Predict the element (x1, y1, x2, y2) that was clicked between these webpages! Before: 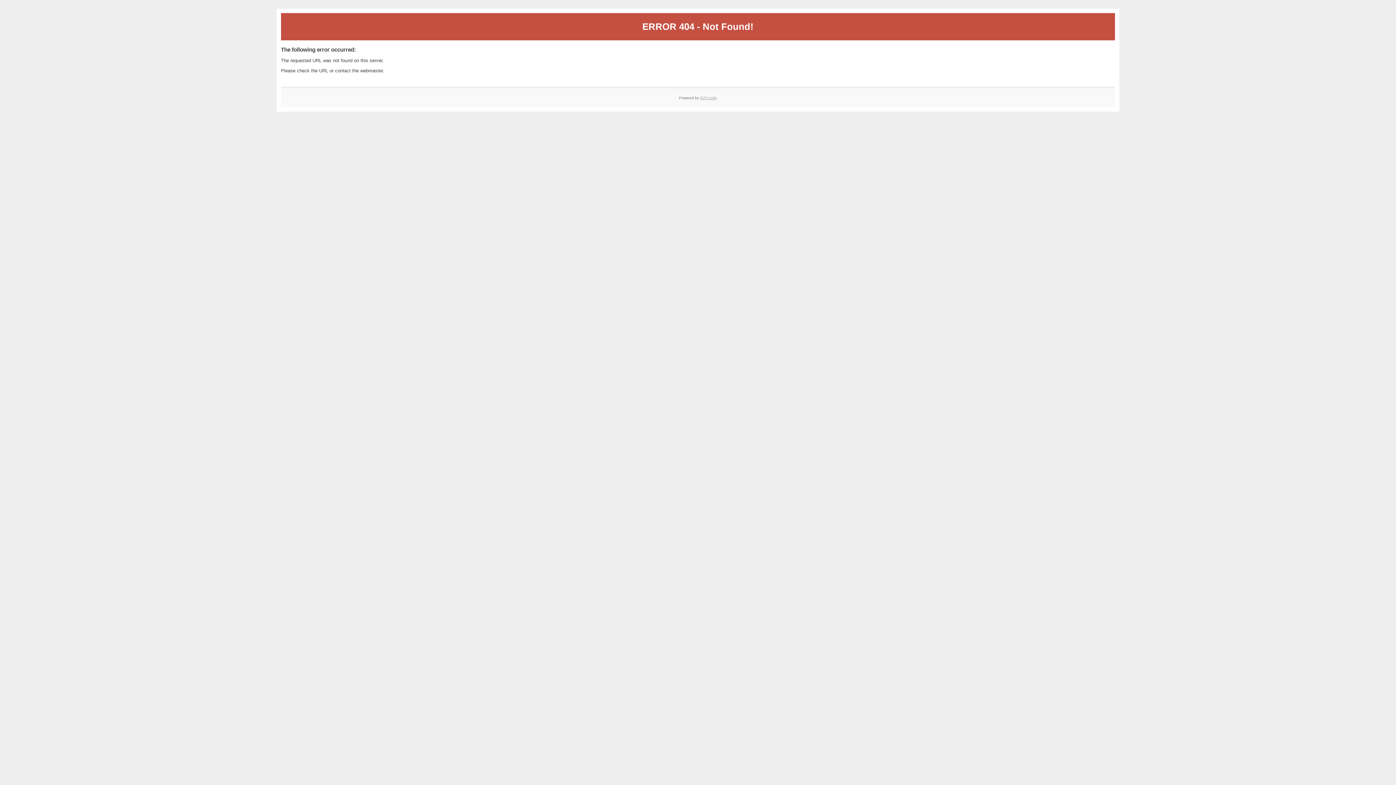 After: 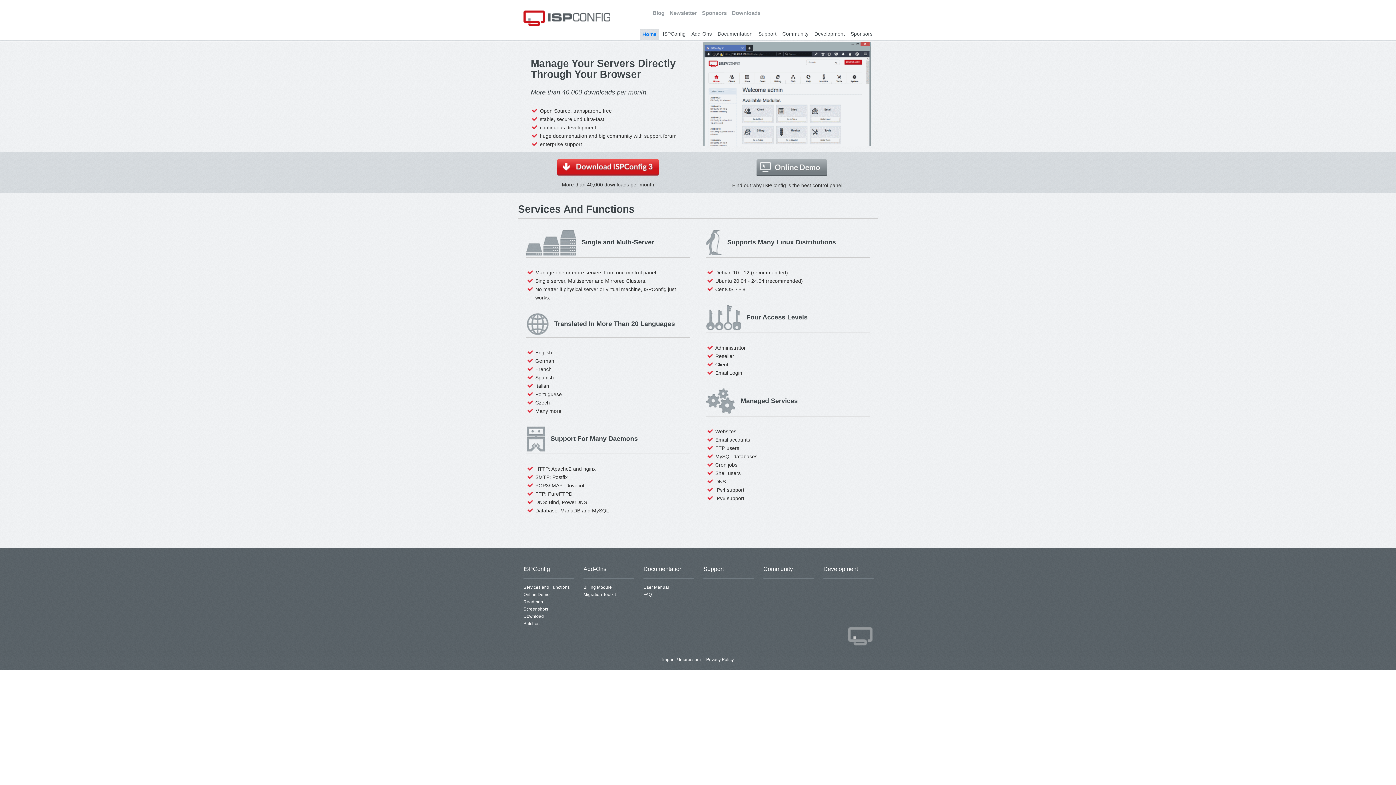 Action: bbox: (700, 95, 717, 99) label: ISPConfig